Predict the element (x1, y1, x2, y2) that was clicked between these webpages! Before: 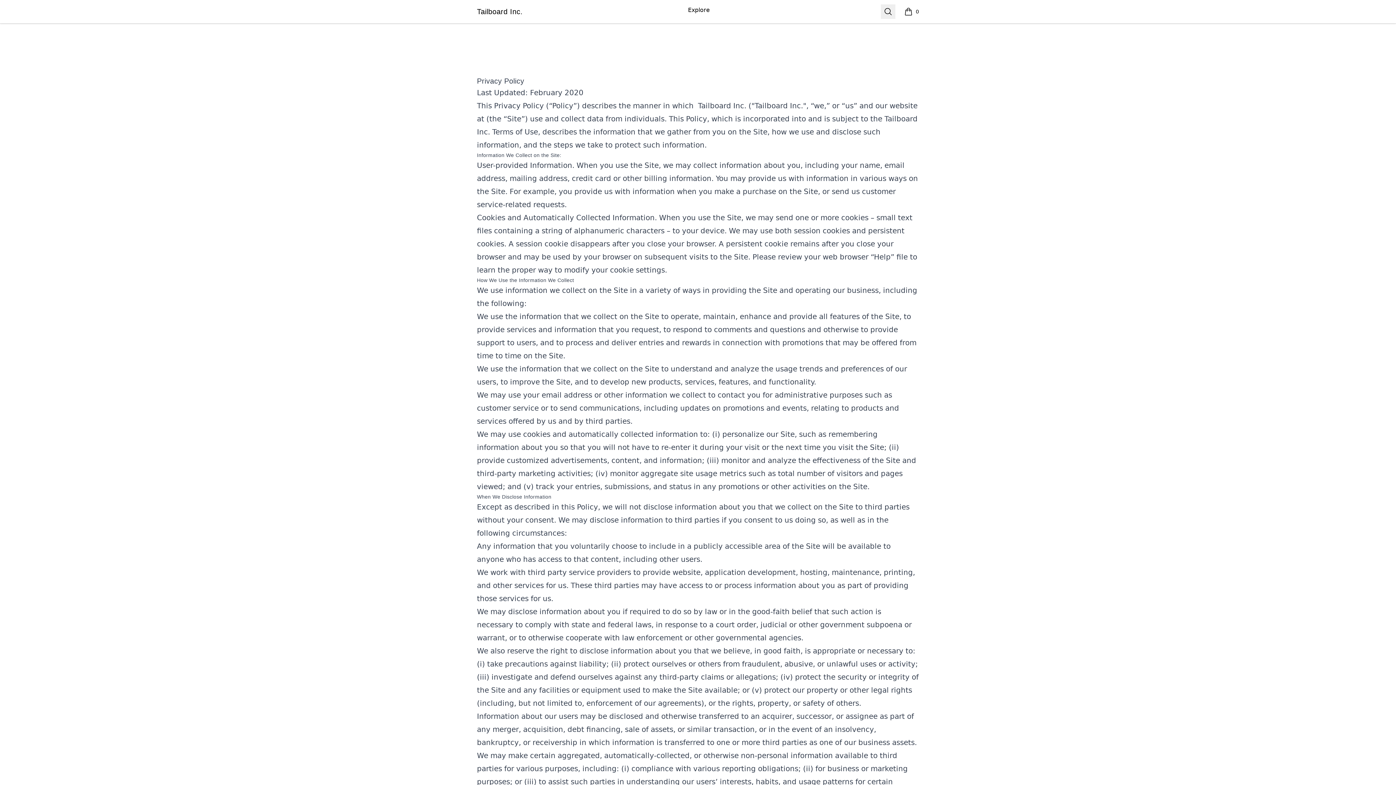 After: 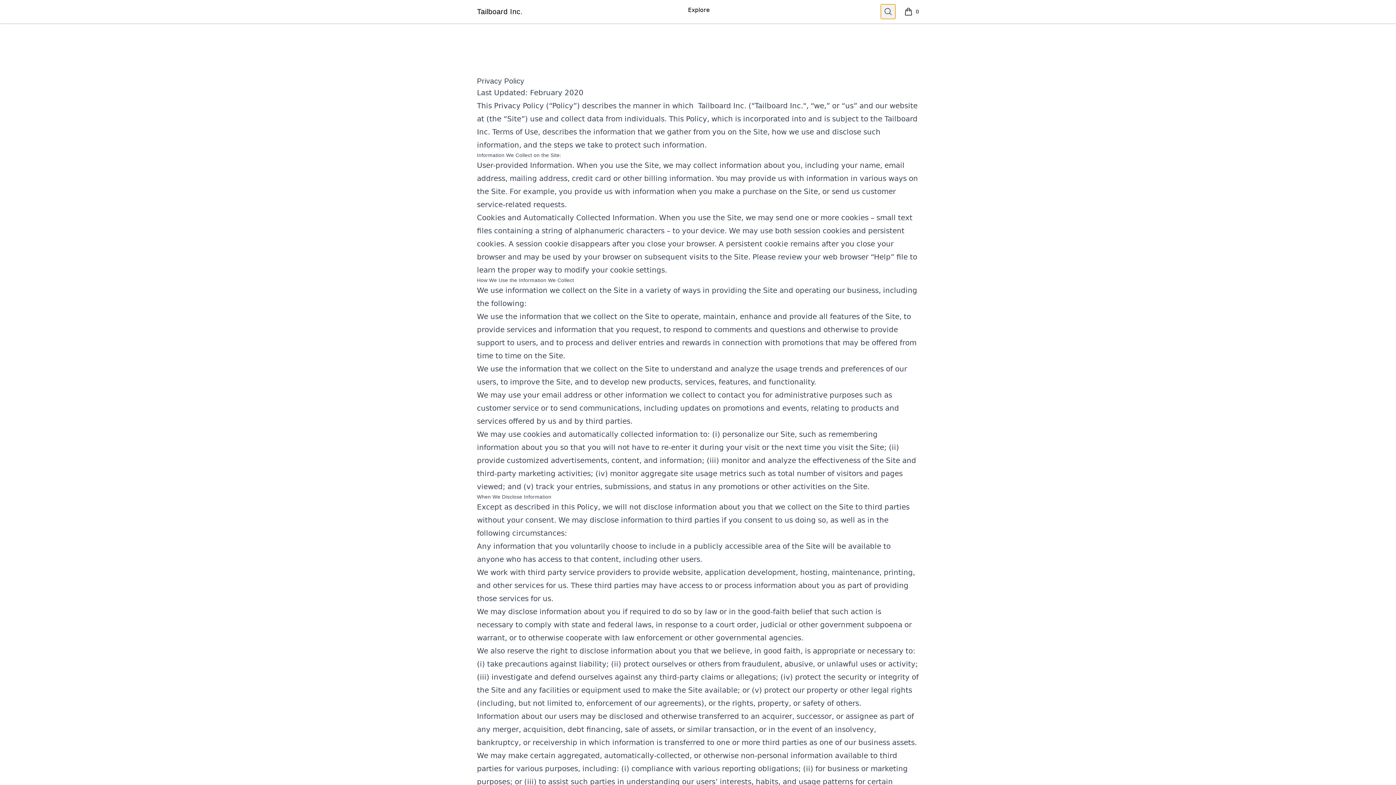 Action: label: Search bbox: (881, 4, 895, 18)